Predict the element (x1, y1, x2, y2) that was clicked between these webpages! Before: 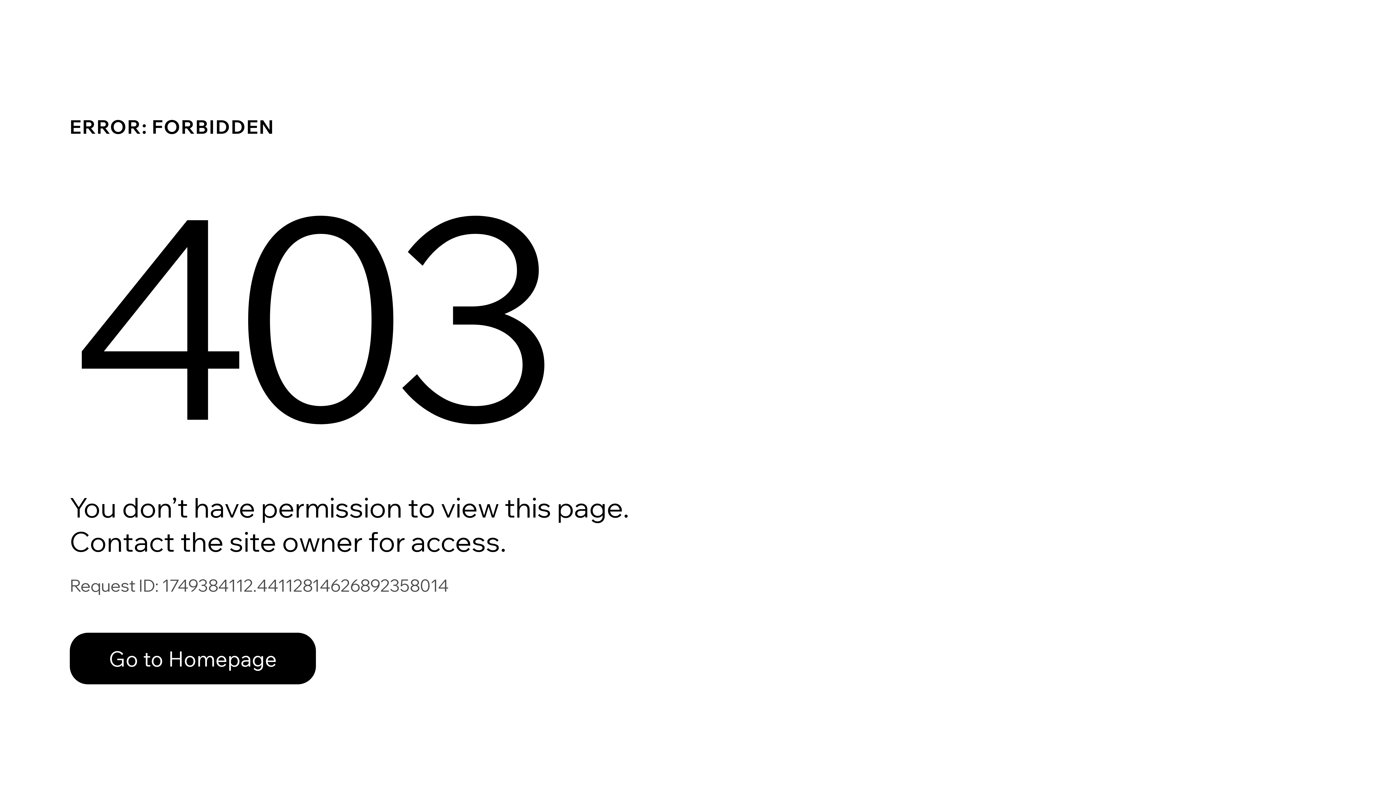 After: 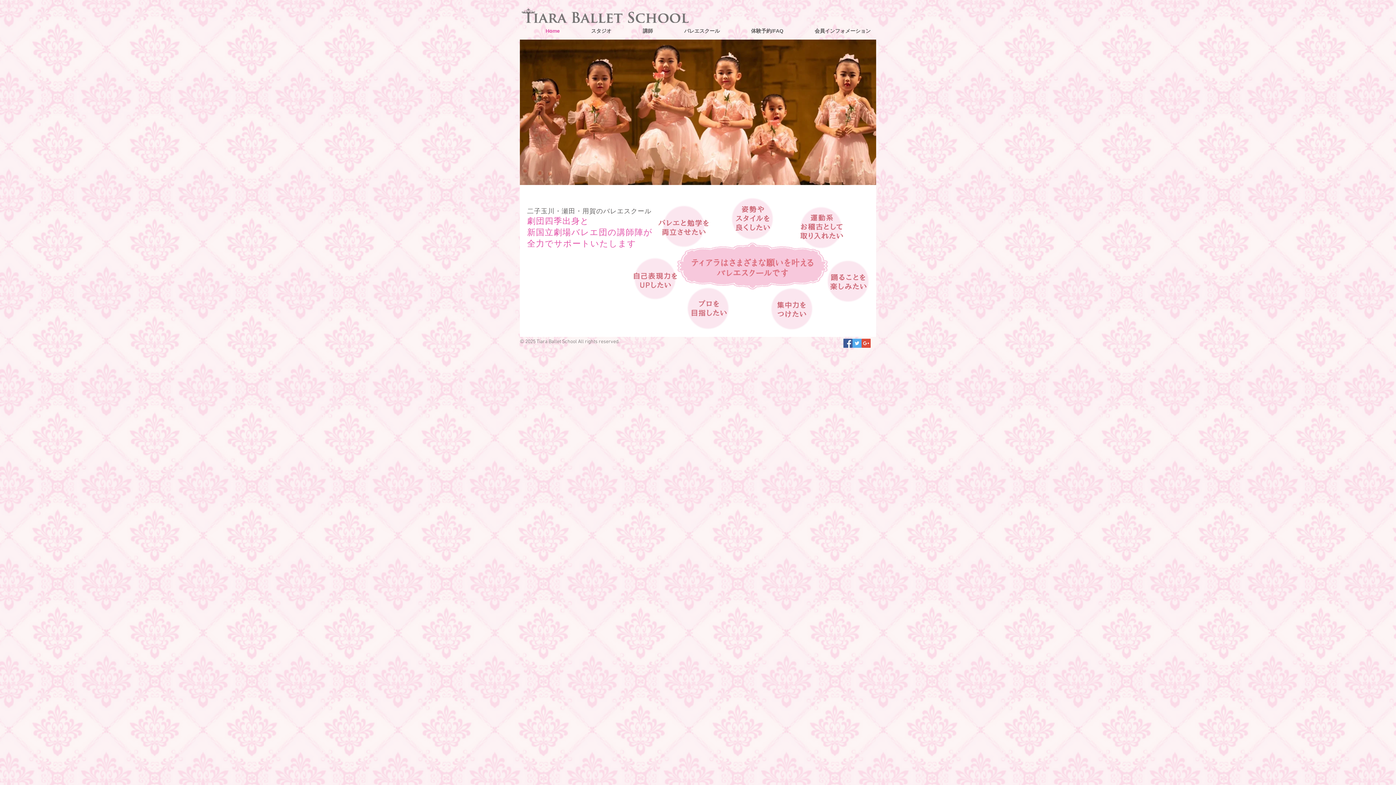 Action: label: Go to Homepage bbox: (69, 633, 316, 684)